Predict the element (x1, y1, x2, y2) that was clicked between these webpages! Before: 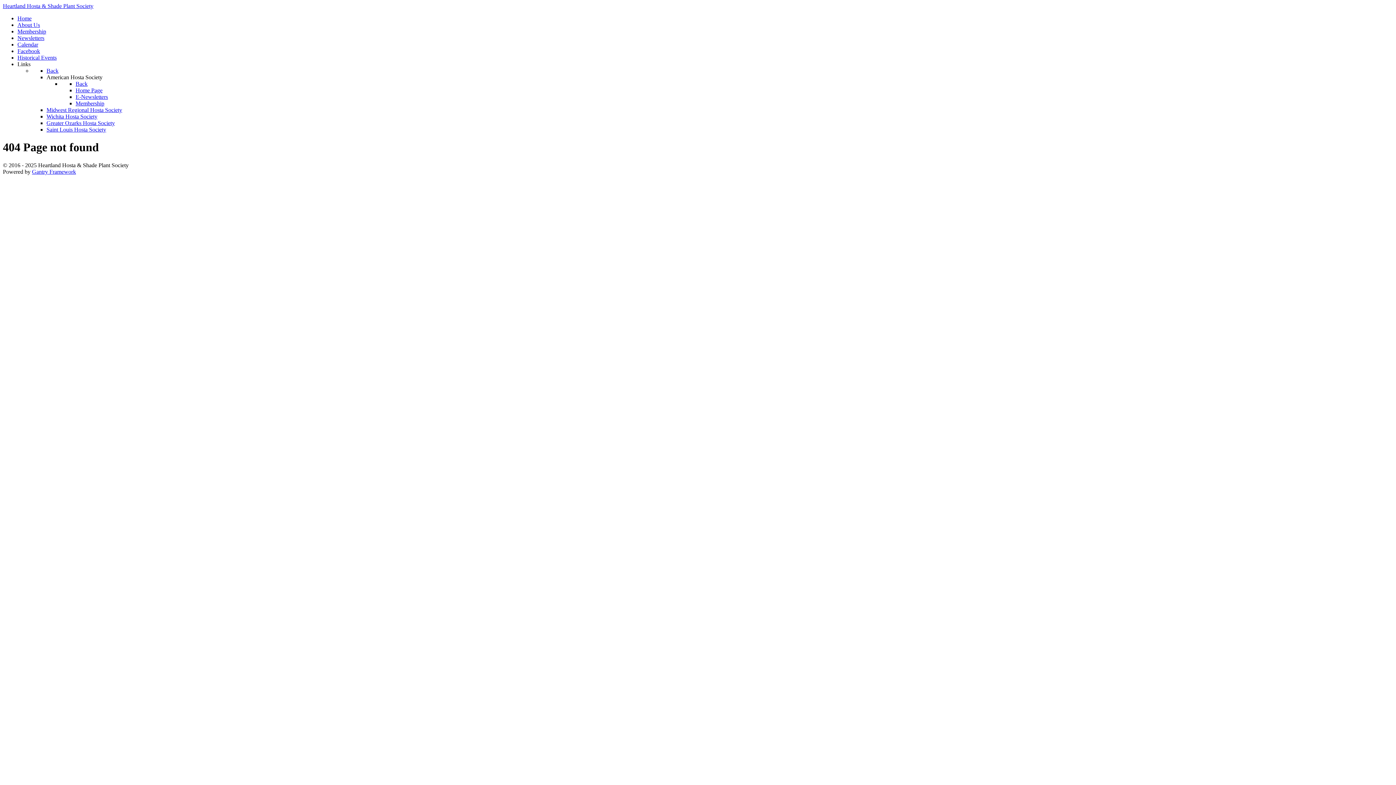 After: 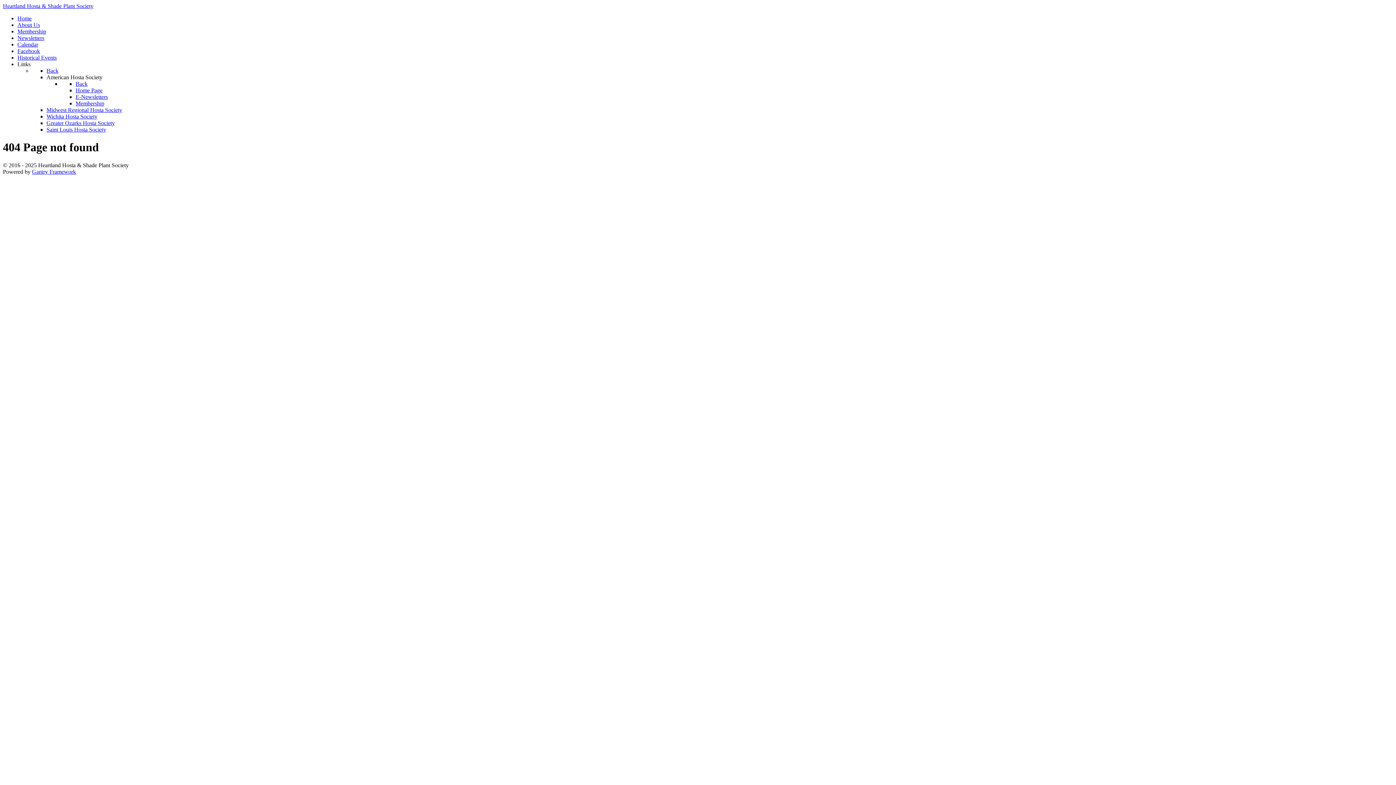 Action: bbox: (75, 80, 87, 86) label: Back